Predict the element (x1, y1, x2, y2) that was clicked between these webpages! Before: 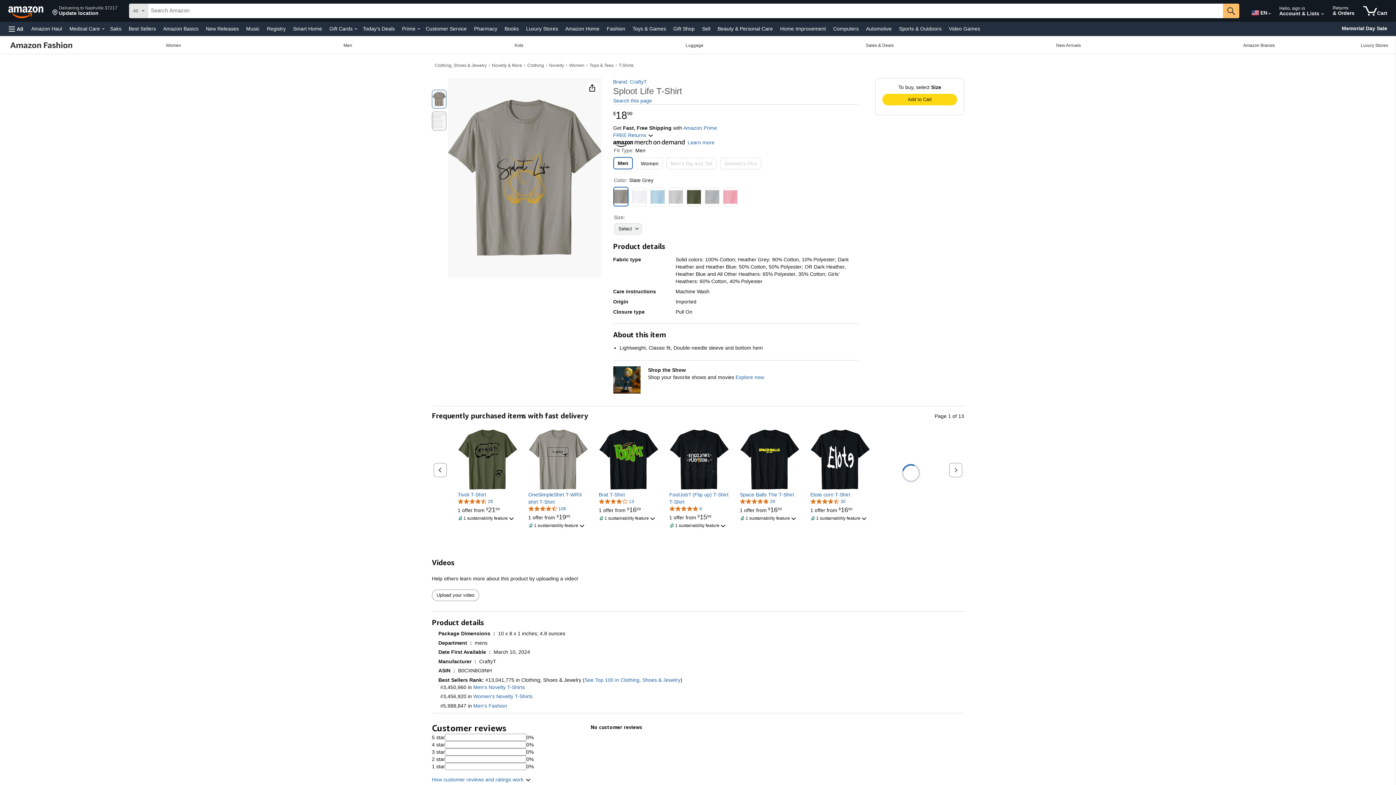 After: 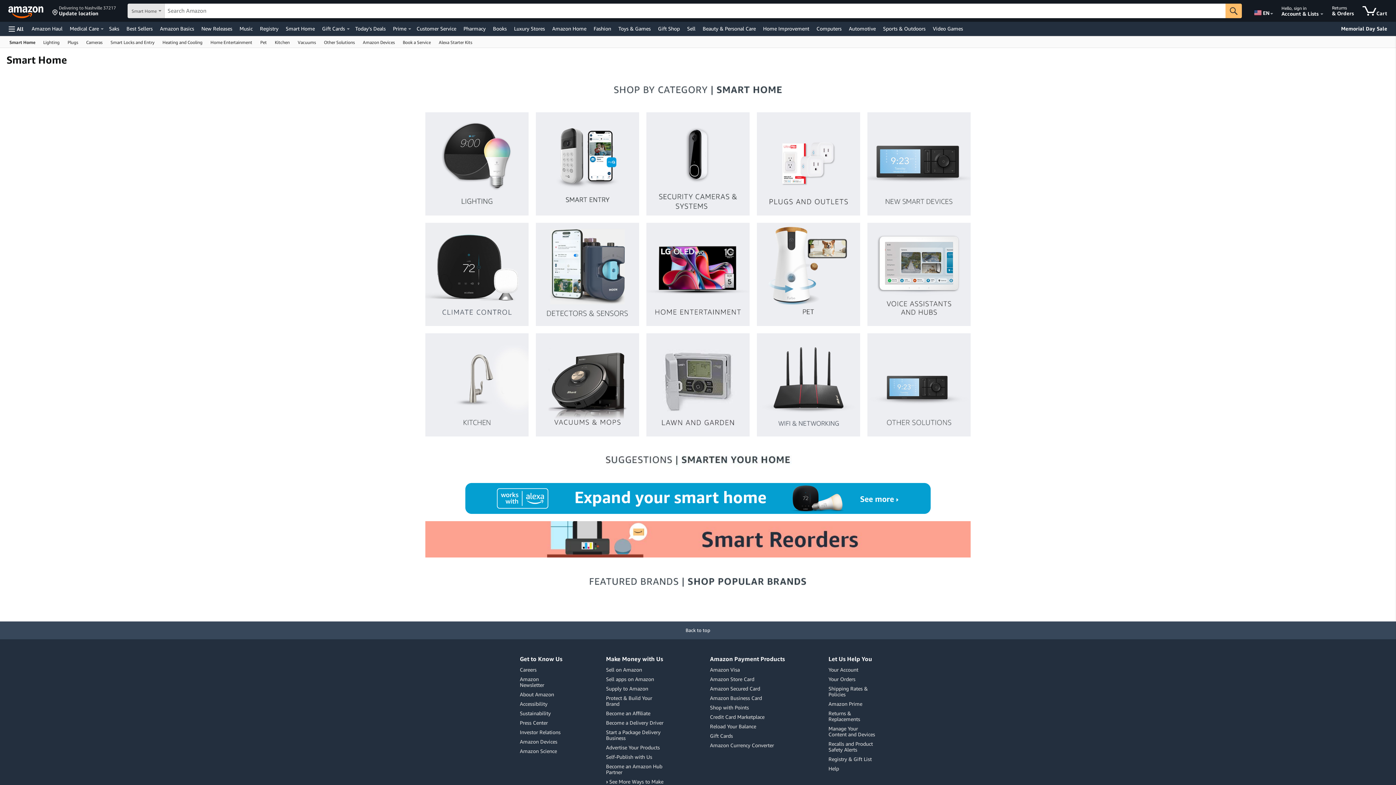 Action: bbox: (291, 23, 324, 33) label: Smart Home